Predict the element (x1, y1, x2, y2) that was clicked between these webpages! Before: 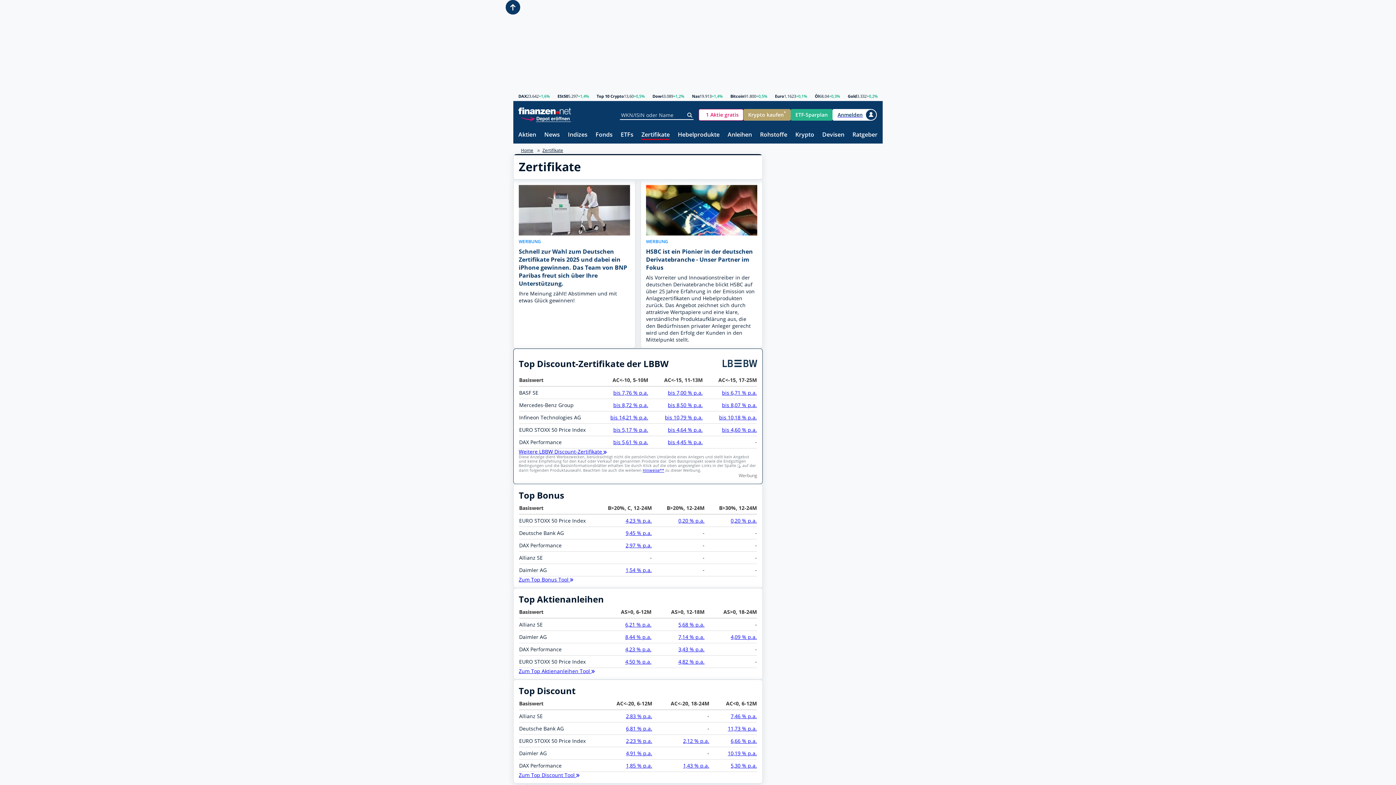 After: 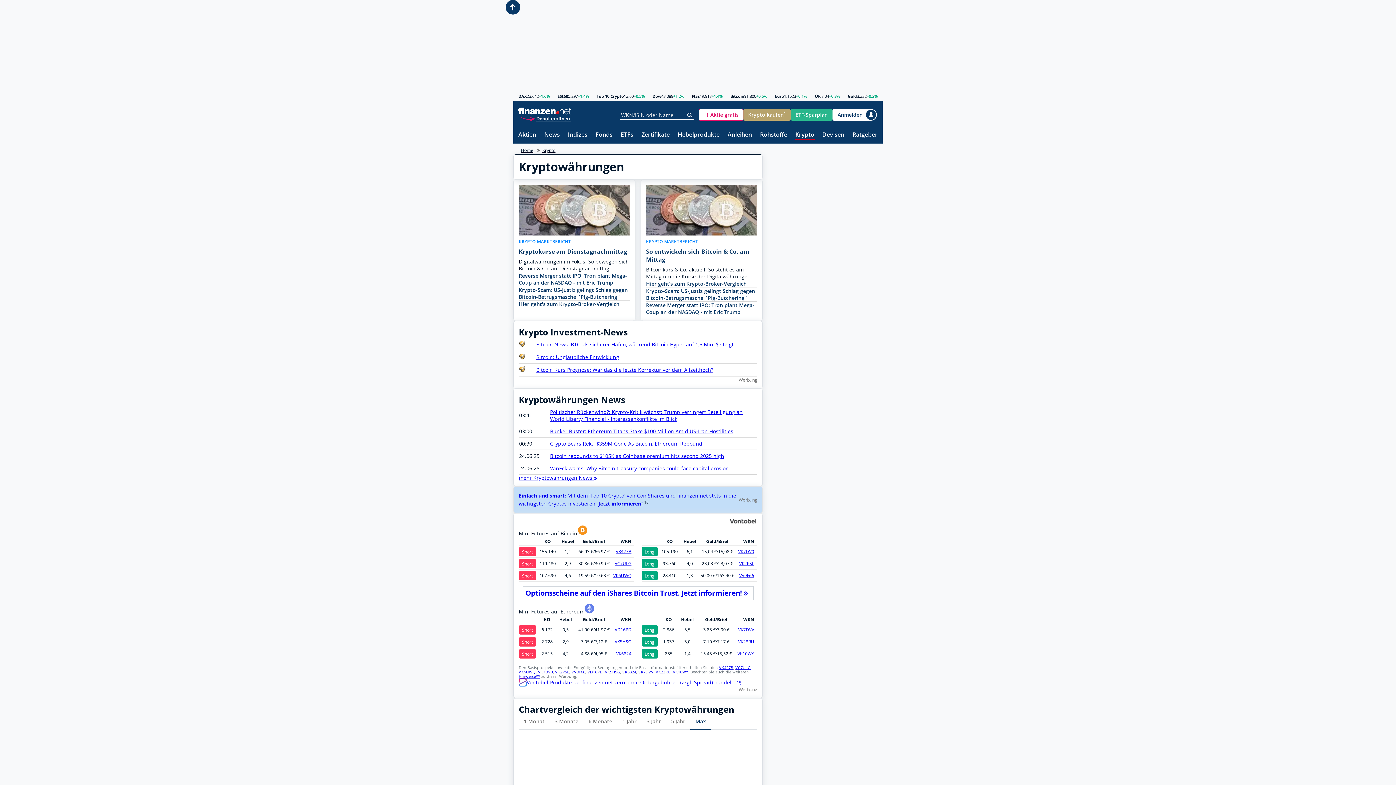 Action: bbox: (795, 131, 814, 138) label: Krypto